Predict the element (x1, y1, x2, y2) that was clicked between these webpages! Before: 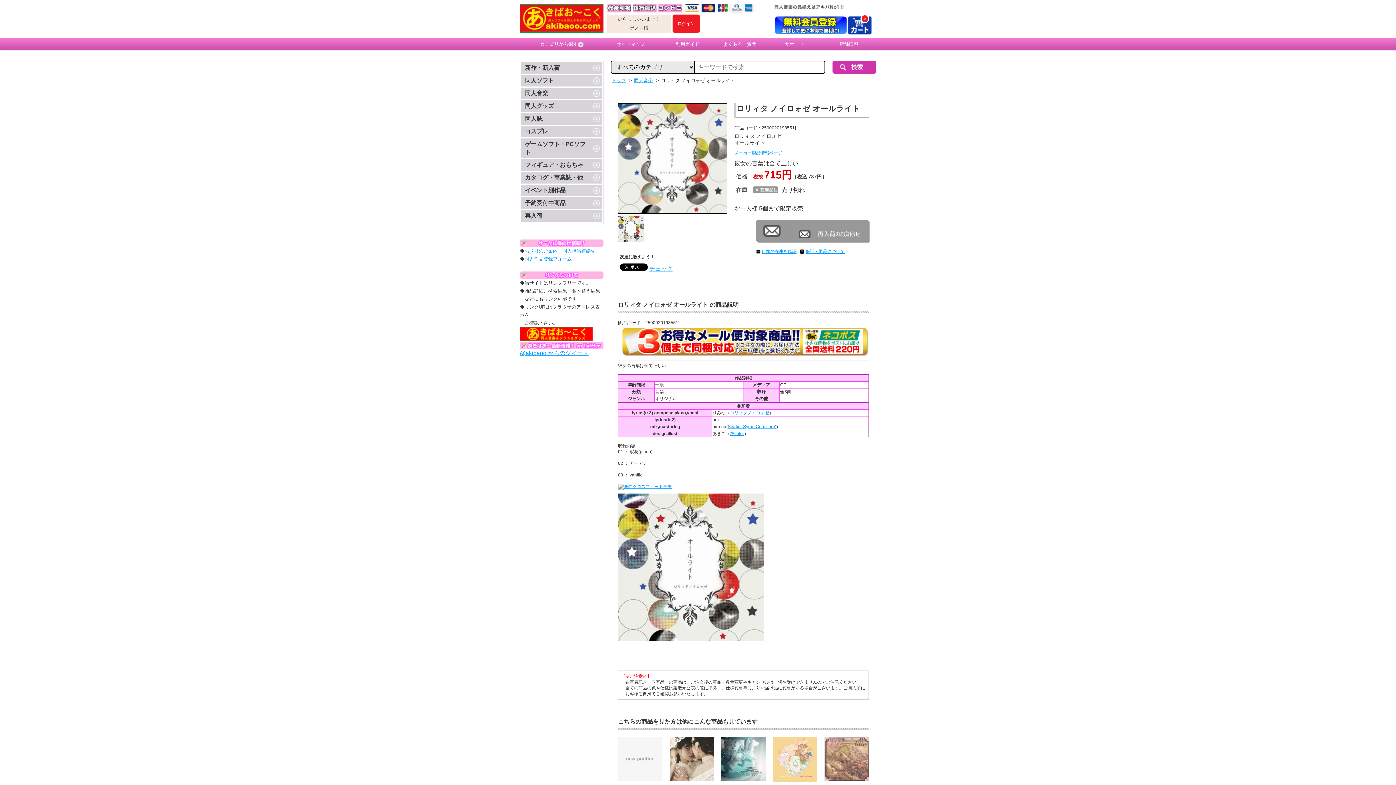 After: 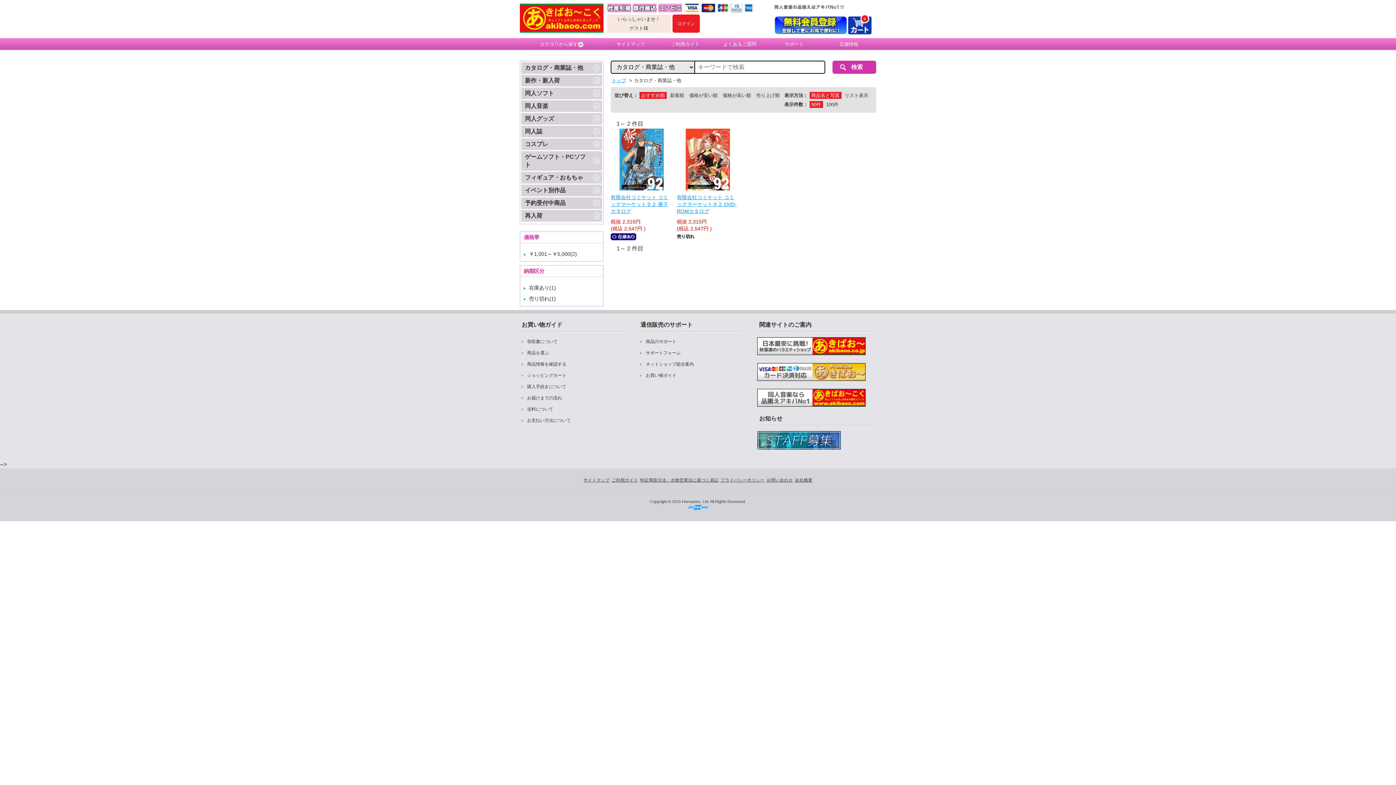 Action: label: カタログ・商業誌・他 bbox: (521, 172, 602, 183)